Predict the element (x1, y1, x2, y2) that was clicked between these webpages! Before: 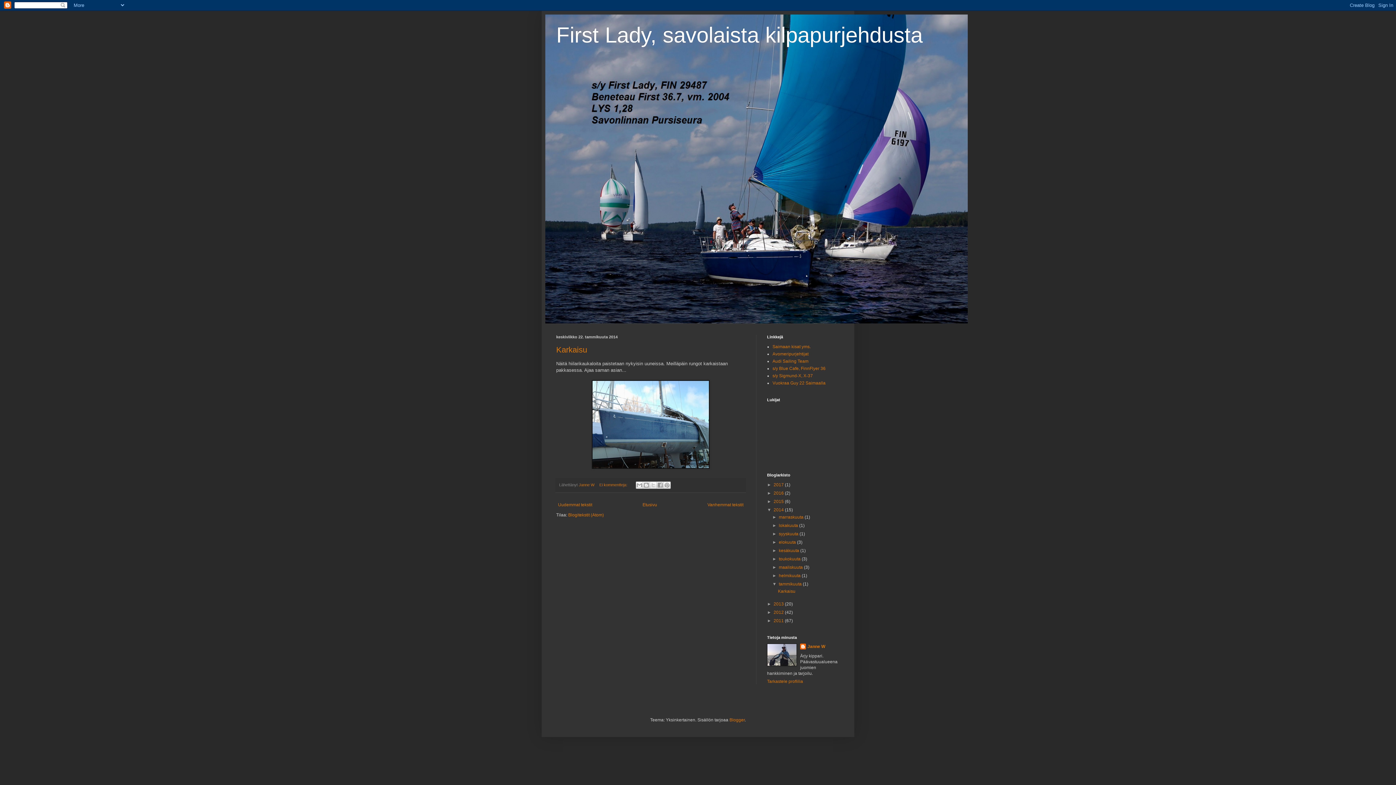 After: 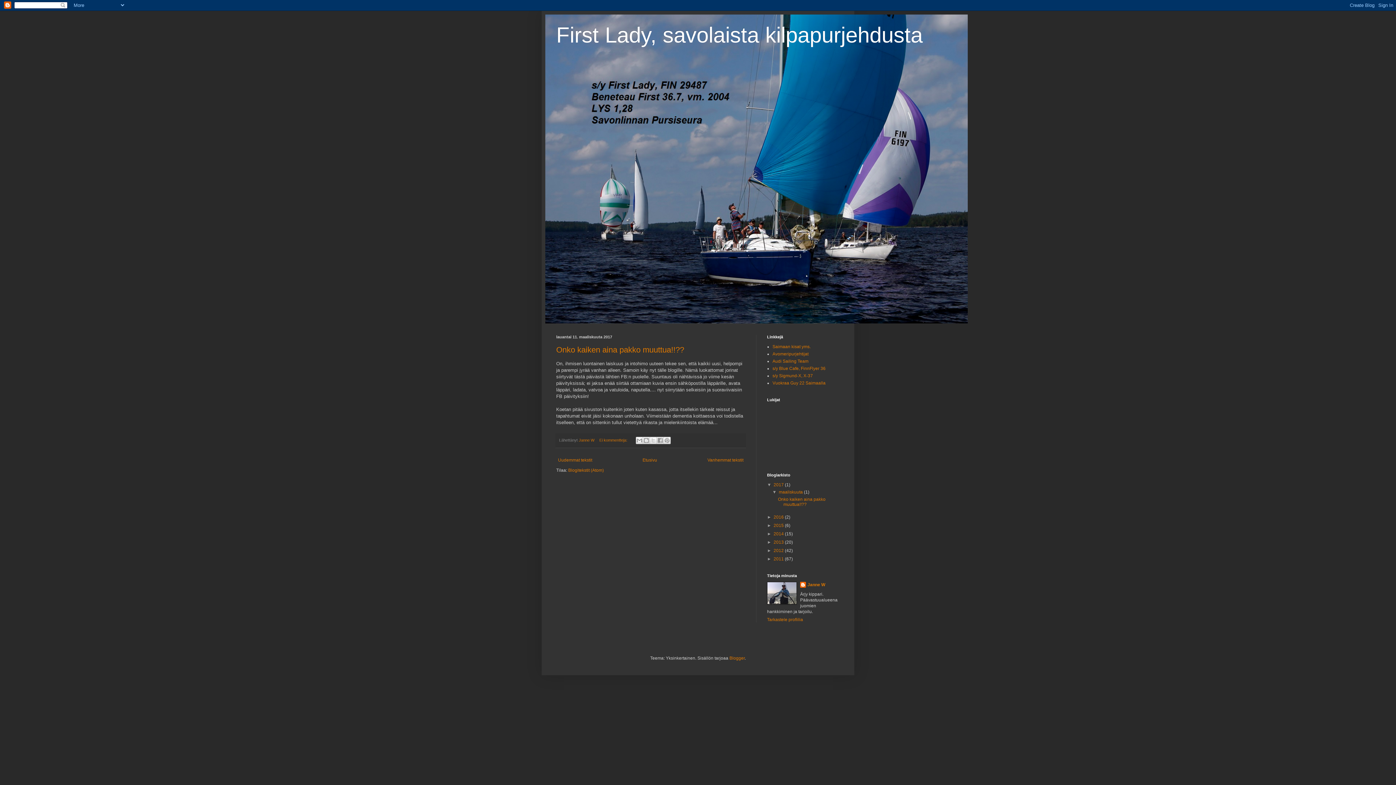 Action: label: 2017  bbox: (773, 482, 785, 487)